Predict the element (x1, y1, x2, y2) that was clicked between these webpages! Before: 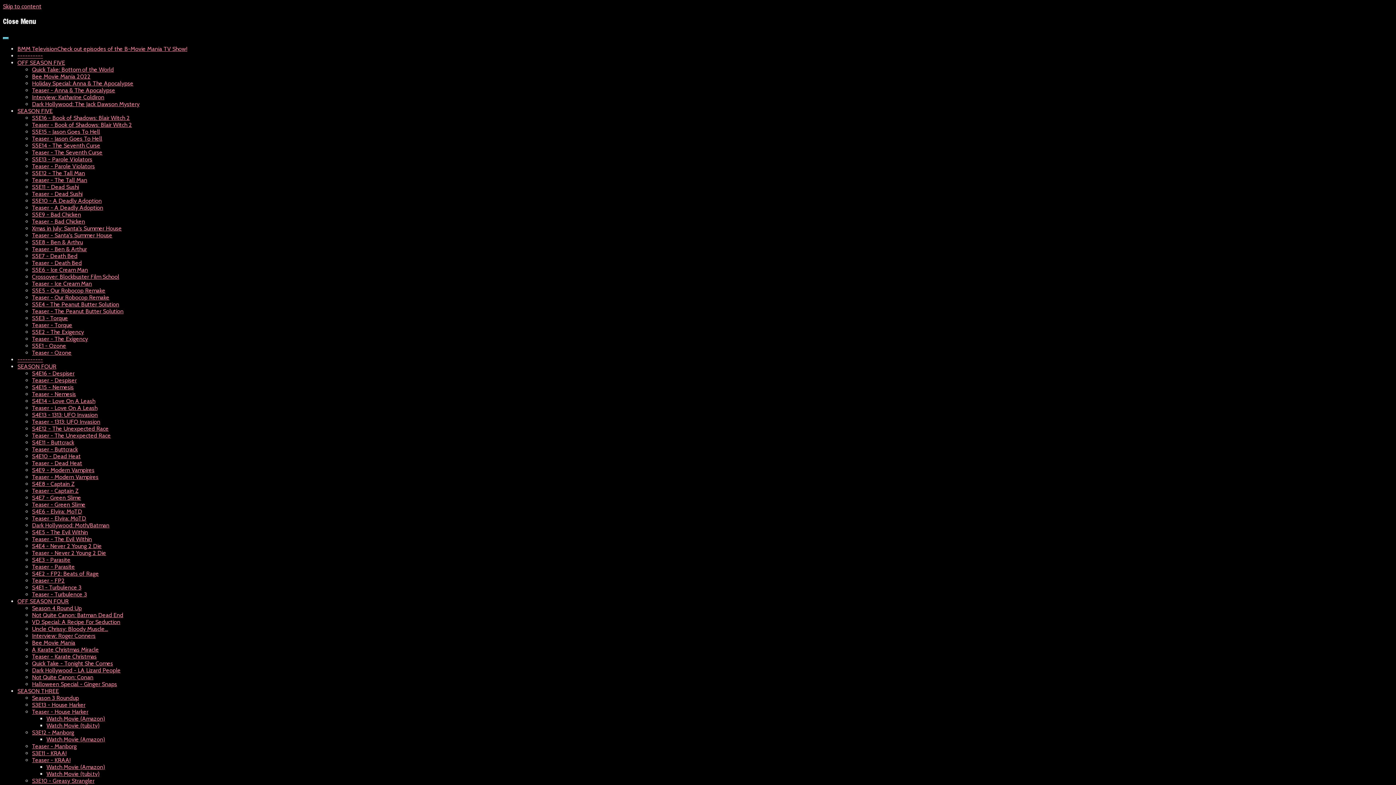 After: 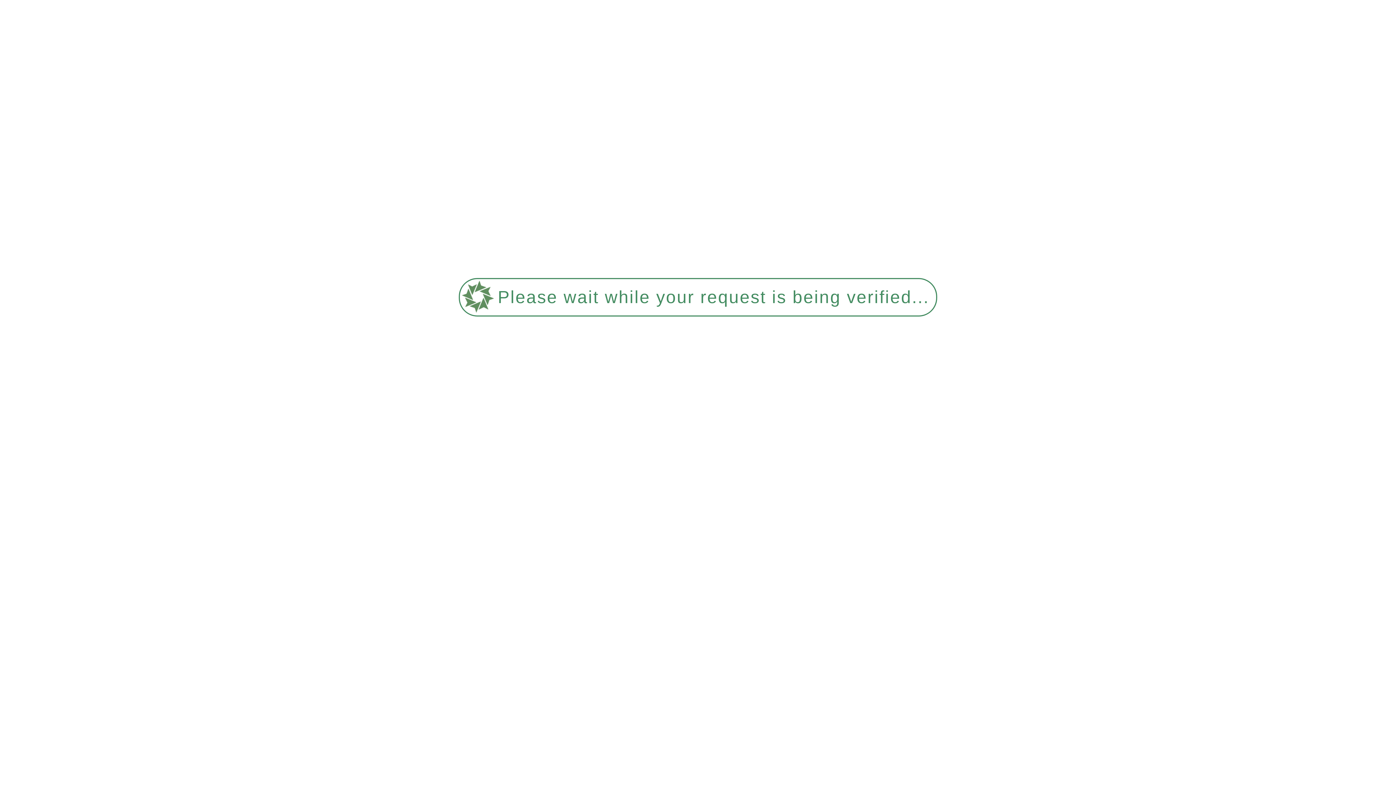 Action: label: Teaser - FP2 bbox: (32, 577, 64, 584)